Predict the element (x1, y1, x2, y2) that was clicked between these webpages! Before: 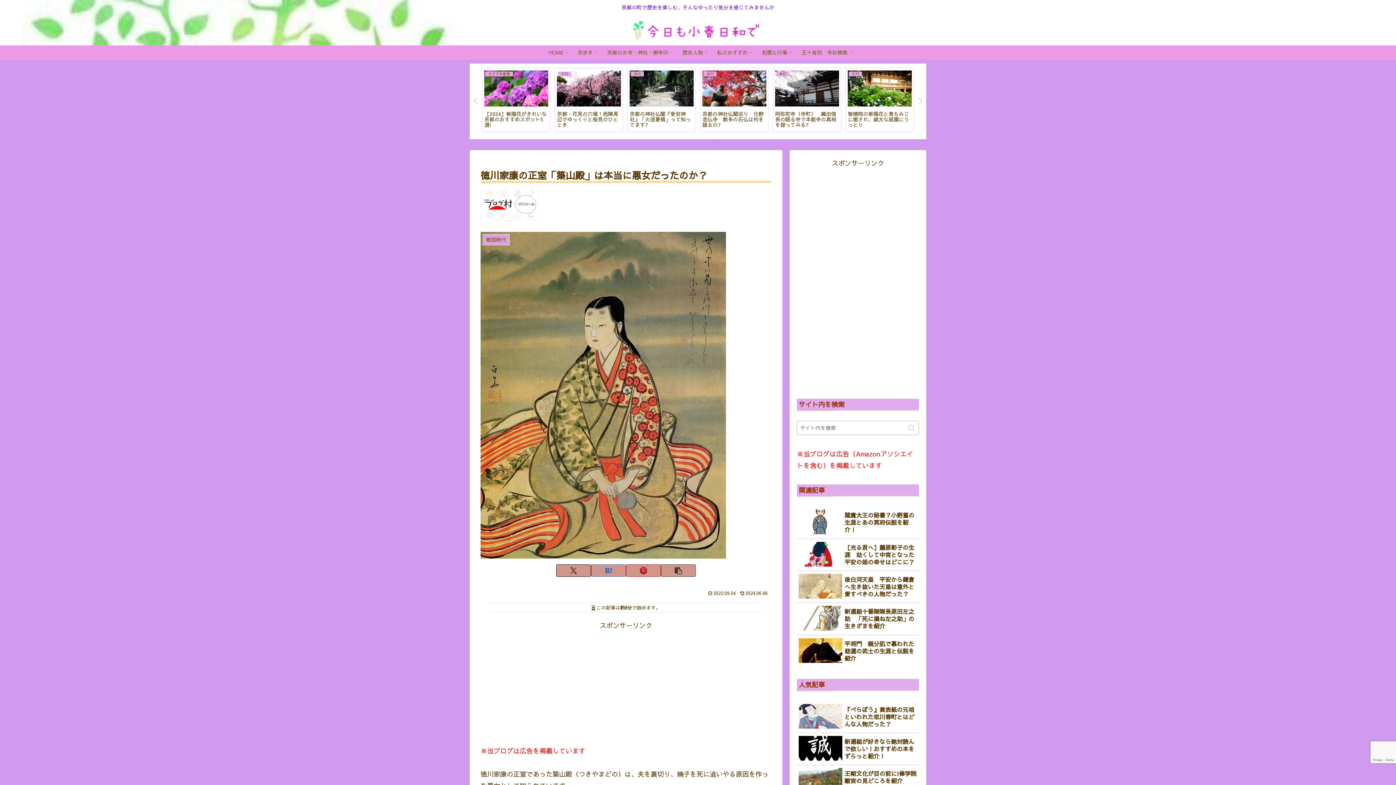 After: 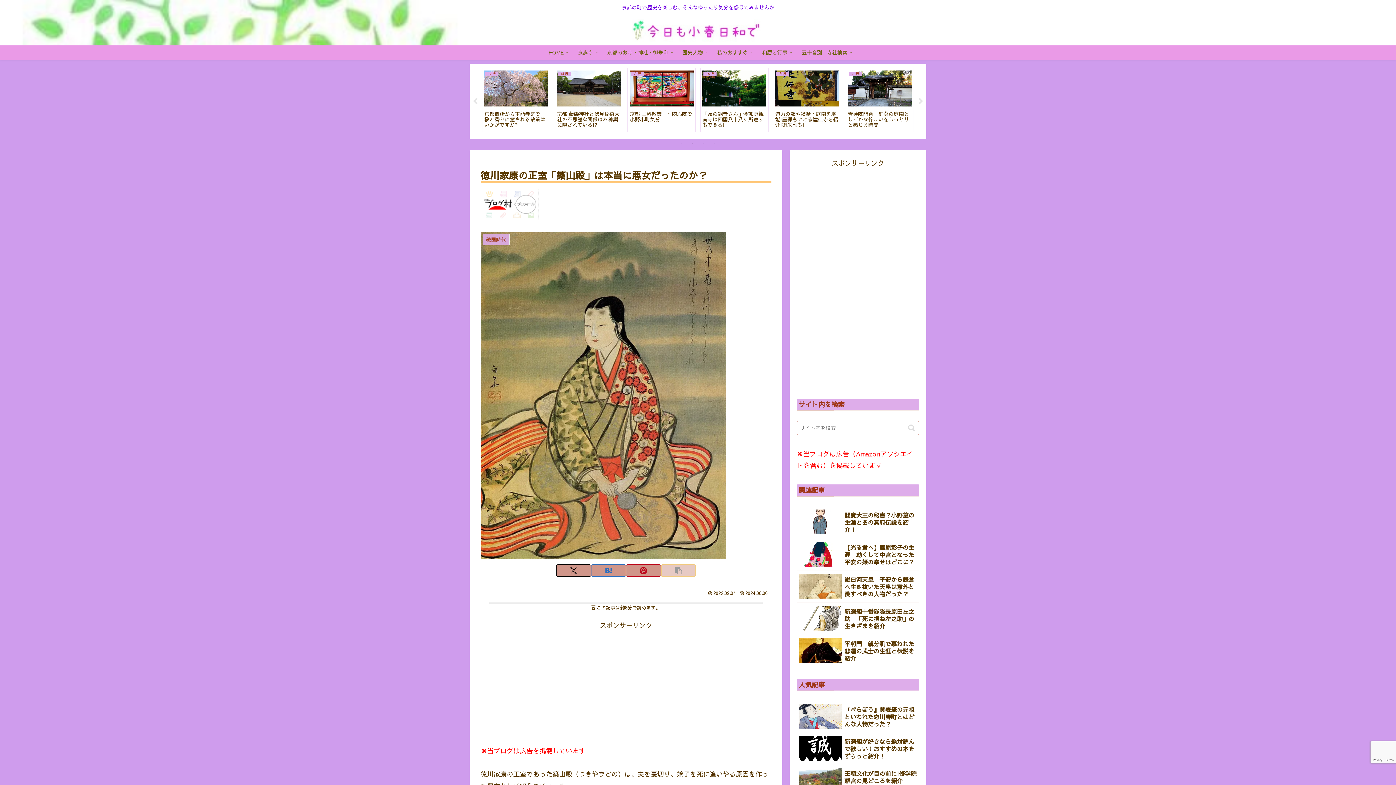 Action: bbox: (661, 564, 696, 577) label: タイトルとURLをコピーする